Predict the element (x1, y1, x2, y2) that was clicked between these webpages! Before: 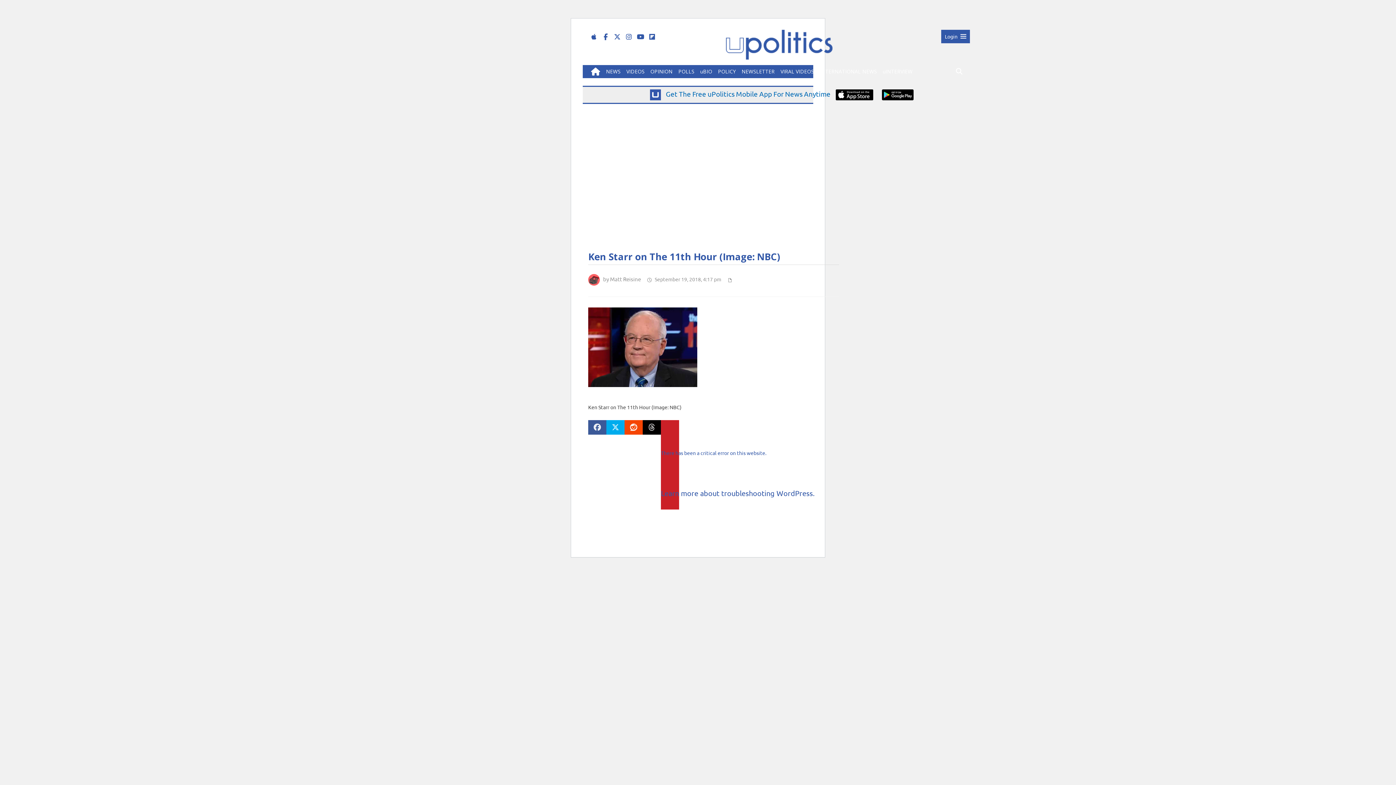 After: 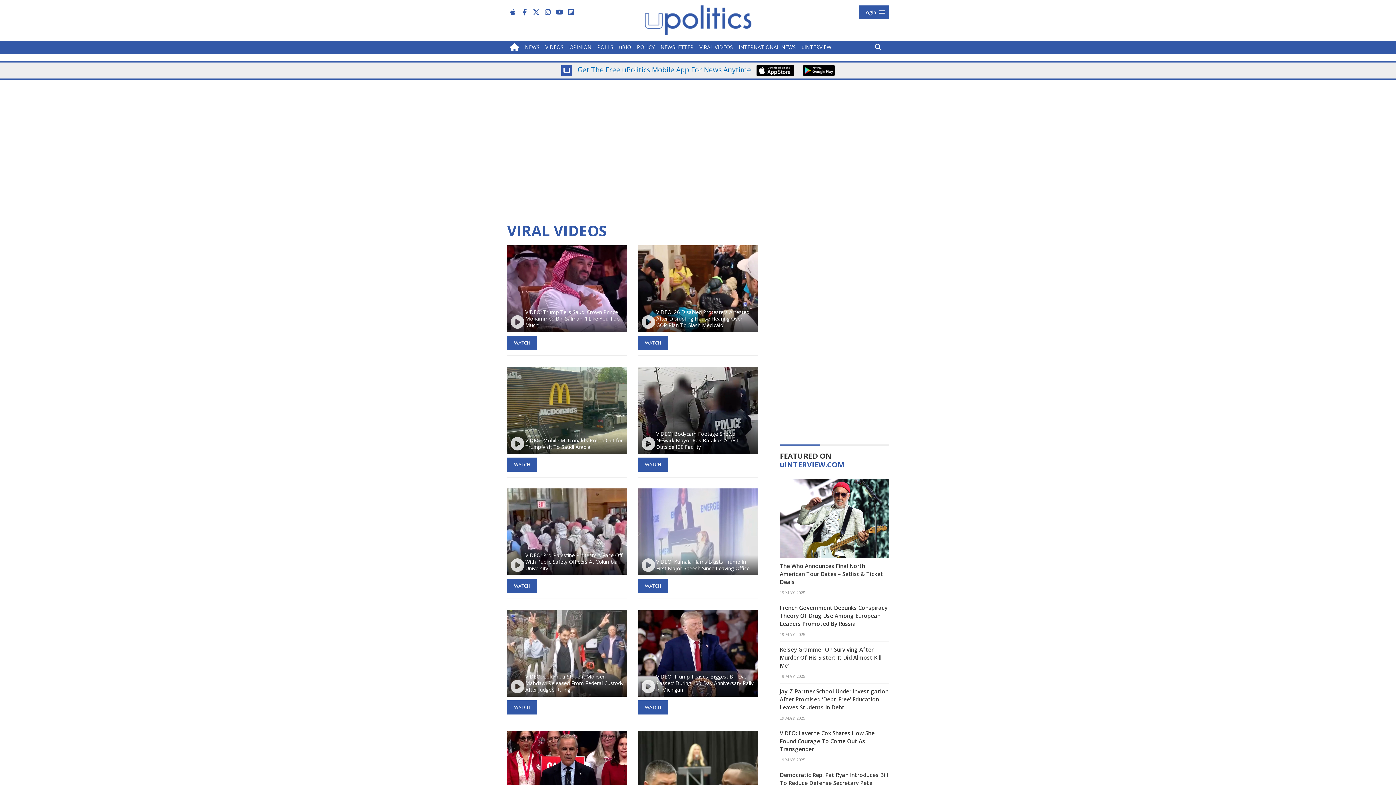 Action: label: VIRAL VIDEOS bbox: (777, 65, 817, 78)